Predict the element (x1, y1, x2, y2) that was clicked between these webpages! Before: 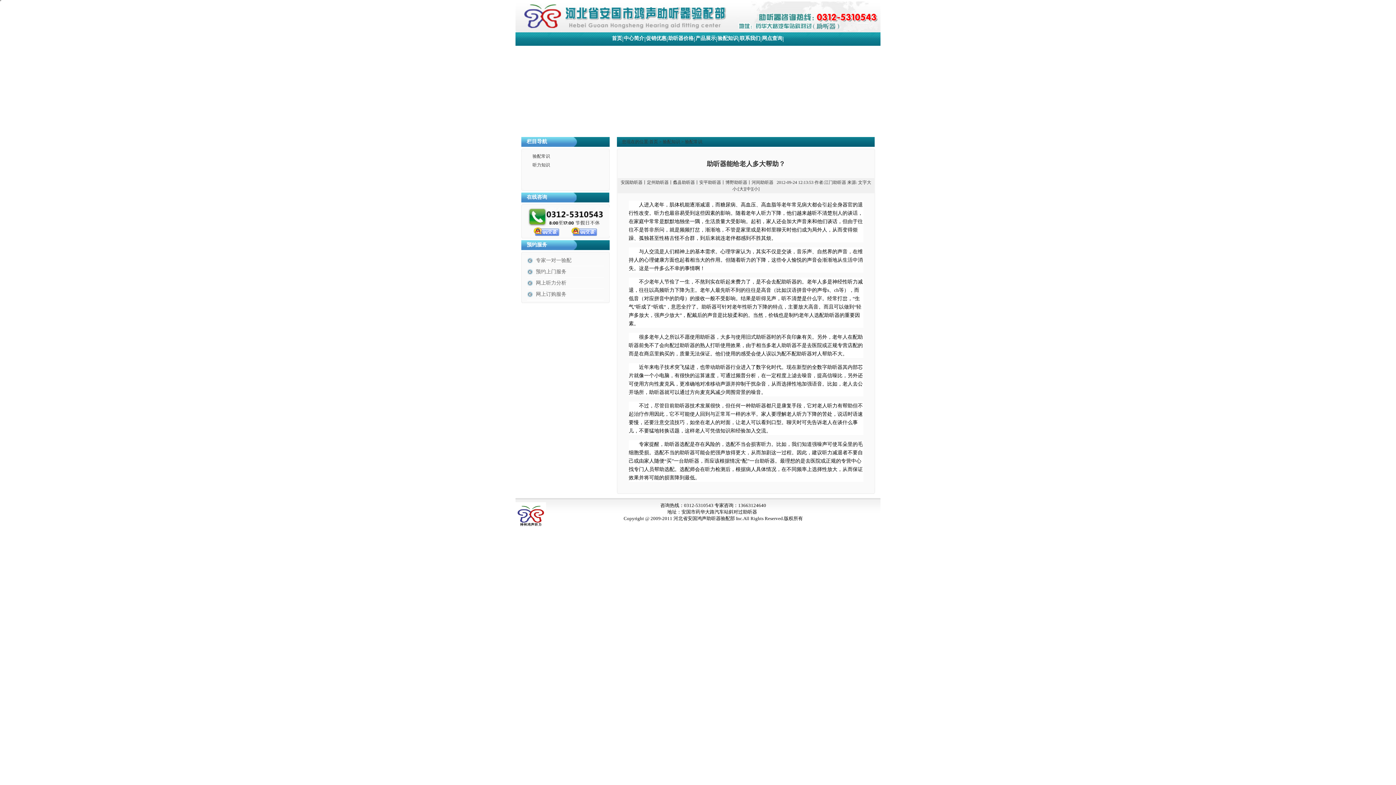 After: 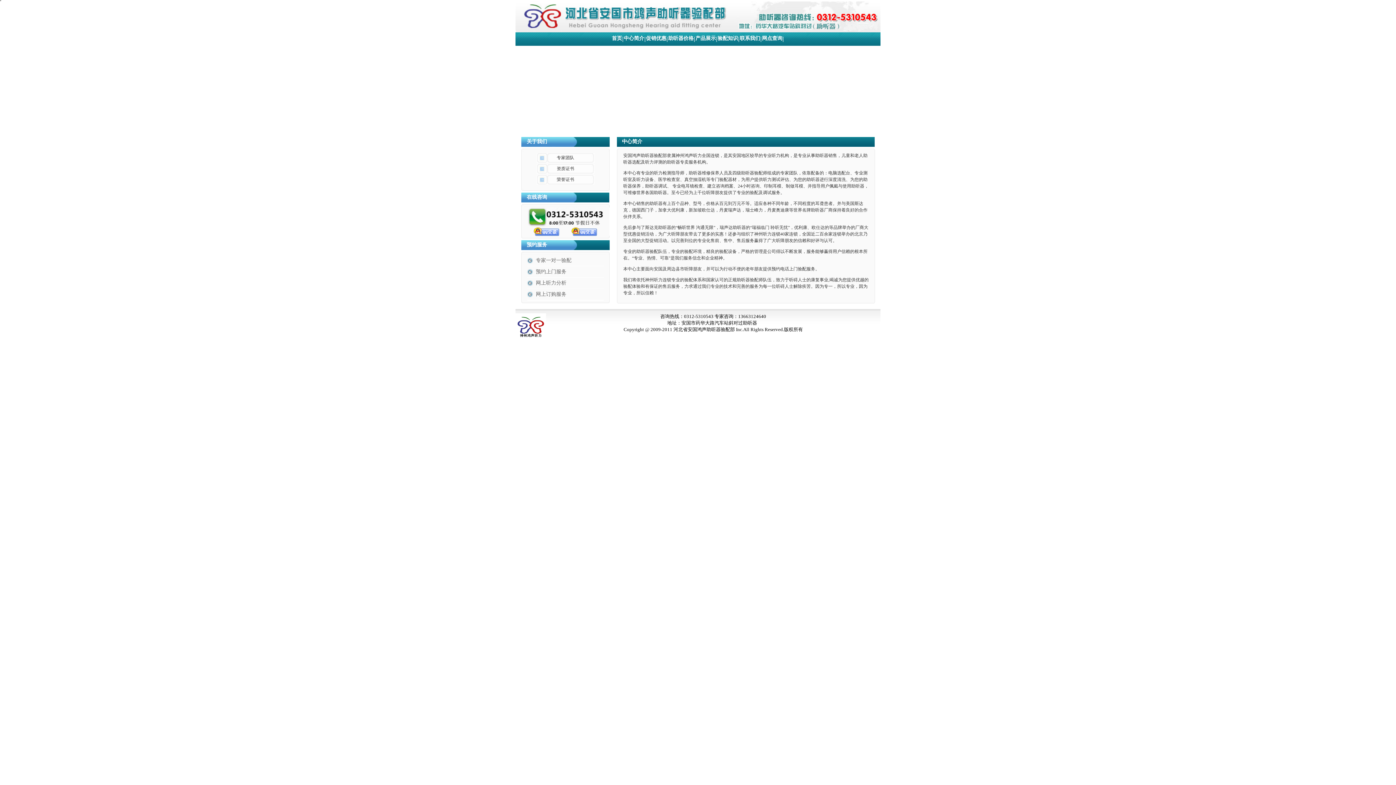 Action: bbox: (624, 34, 644, 41) label: 中心简介